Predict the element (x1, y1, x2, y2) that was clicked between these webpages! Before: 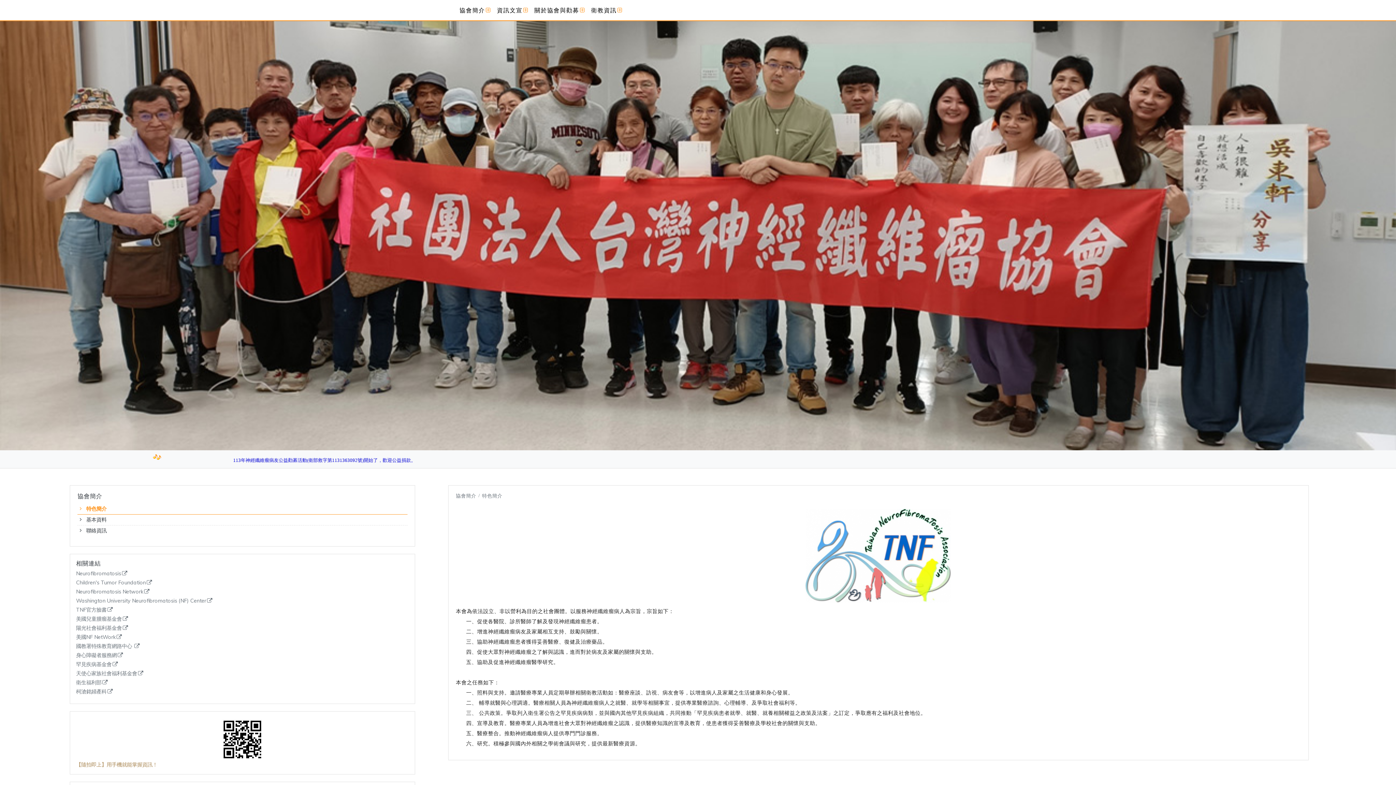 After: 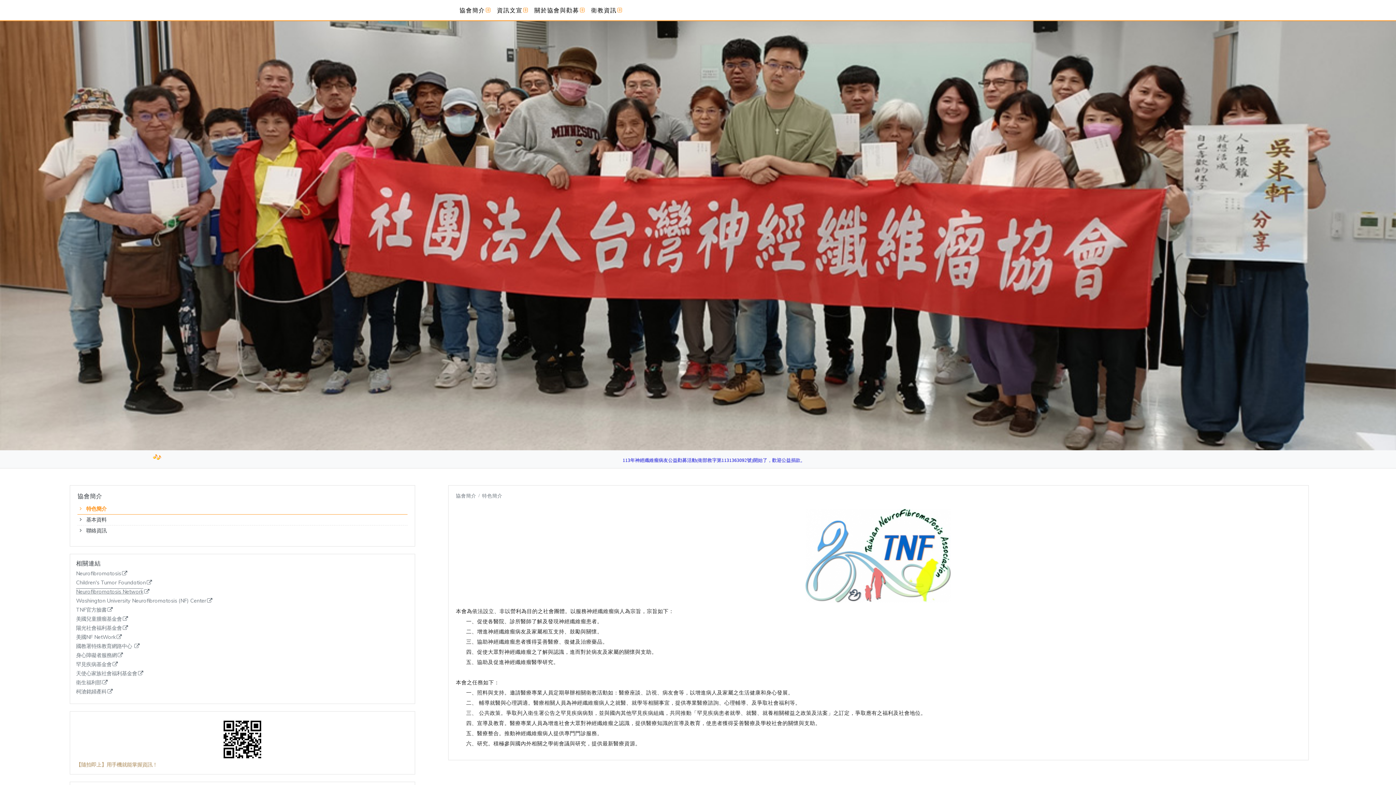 Action: label: Neurofibromatosis Network bbox: (76, 589, 409, 598)